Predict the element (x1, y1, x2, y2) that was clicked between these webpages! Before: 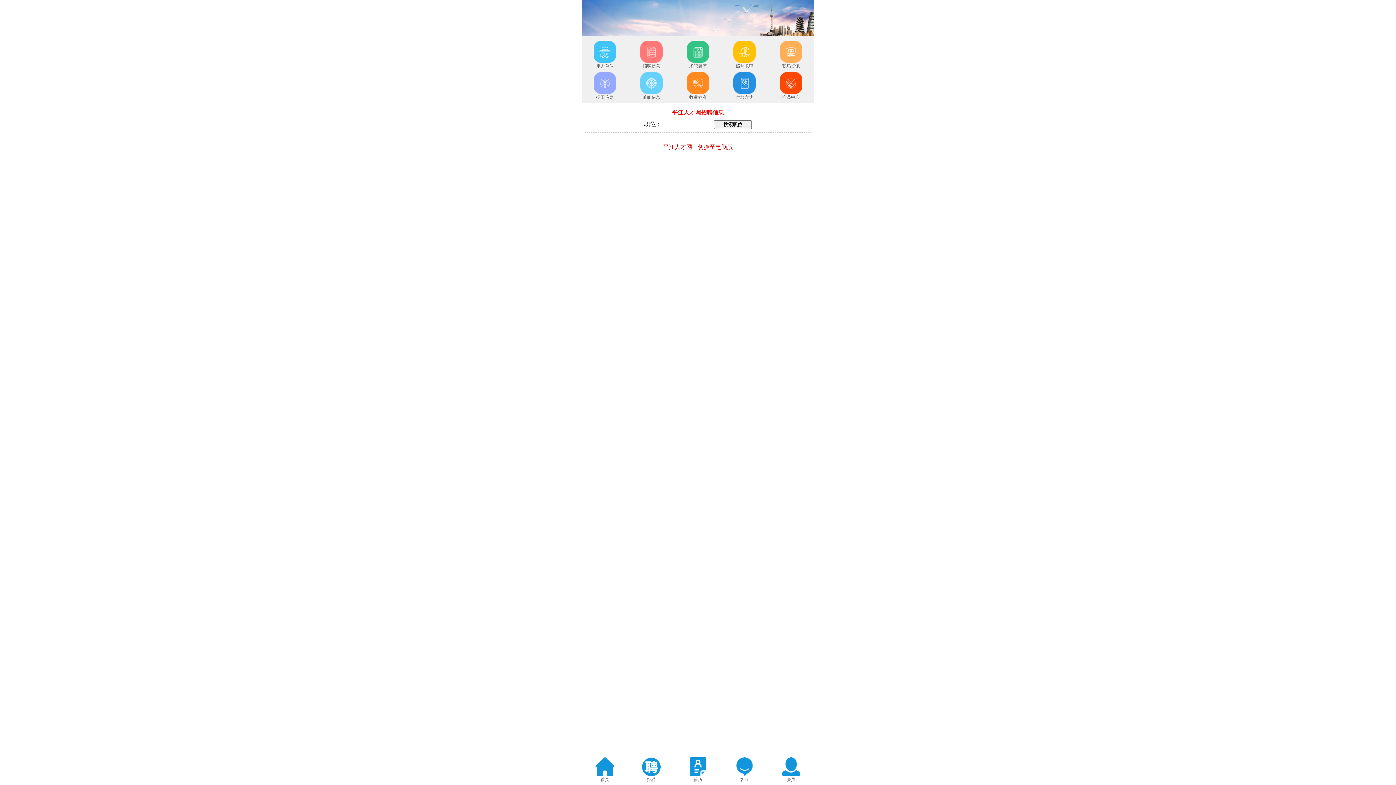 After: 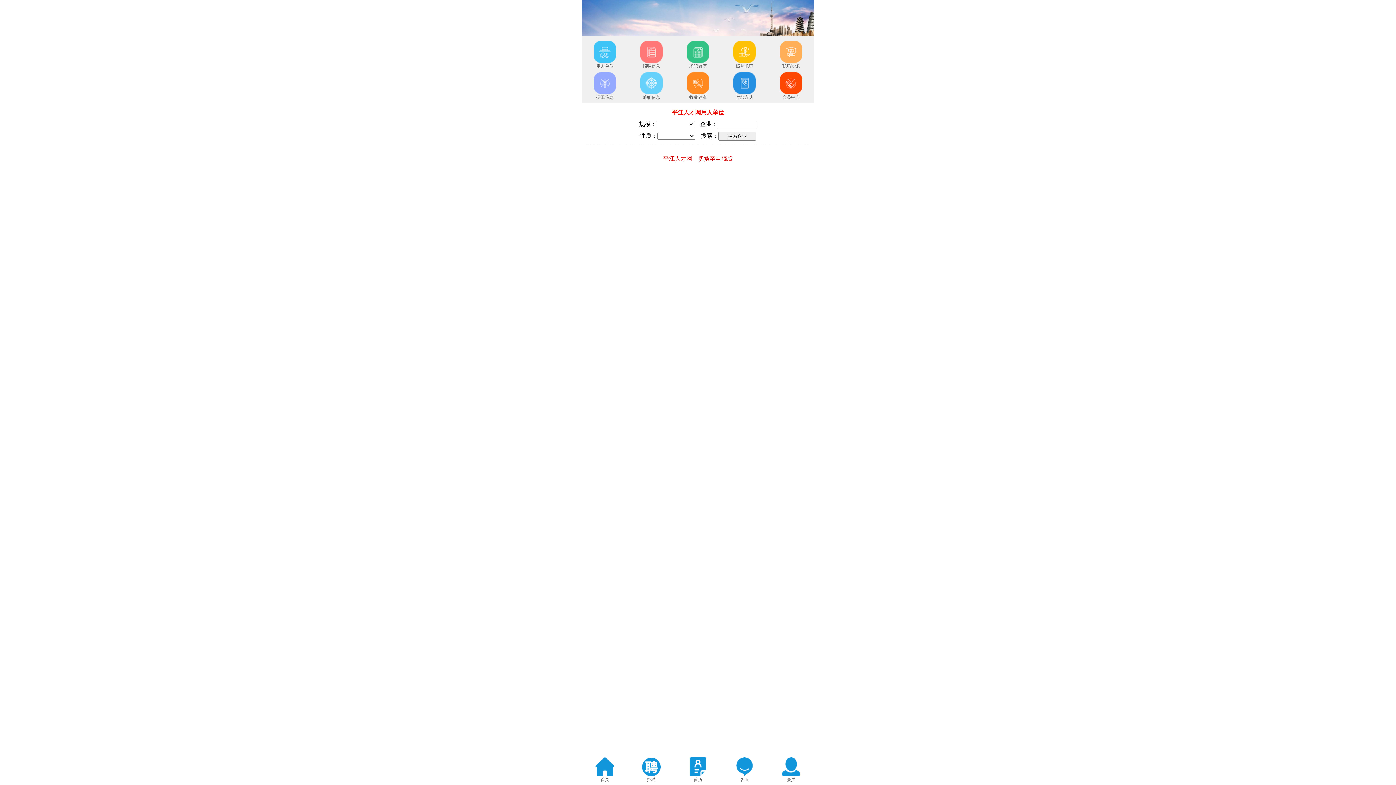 Action: bbox: (586, 48, 623, 69) label: 用人单位